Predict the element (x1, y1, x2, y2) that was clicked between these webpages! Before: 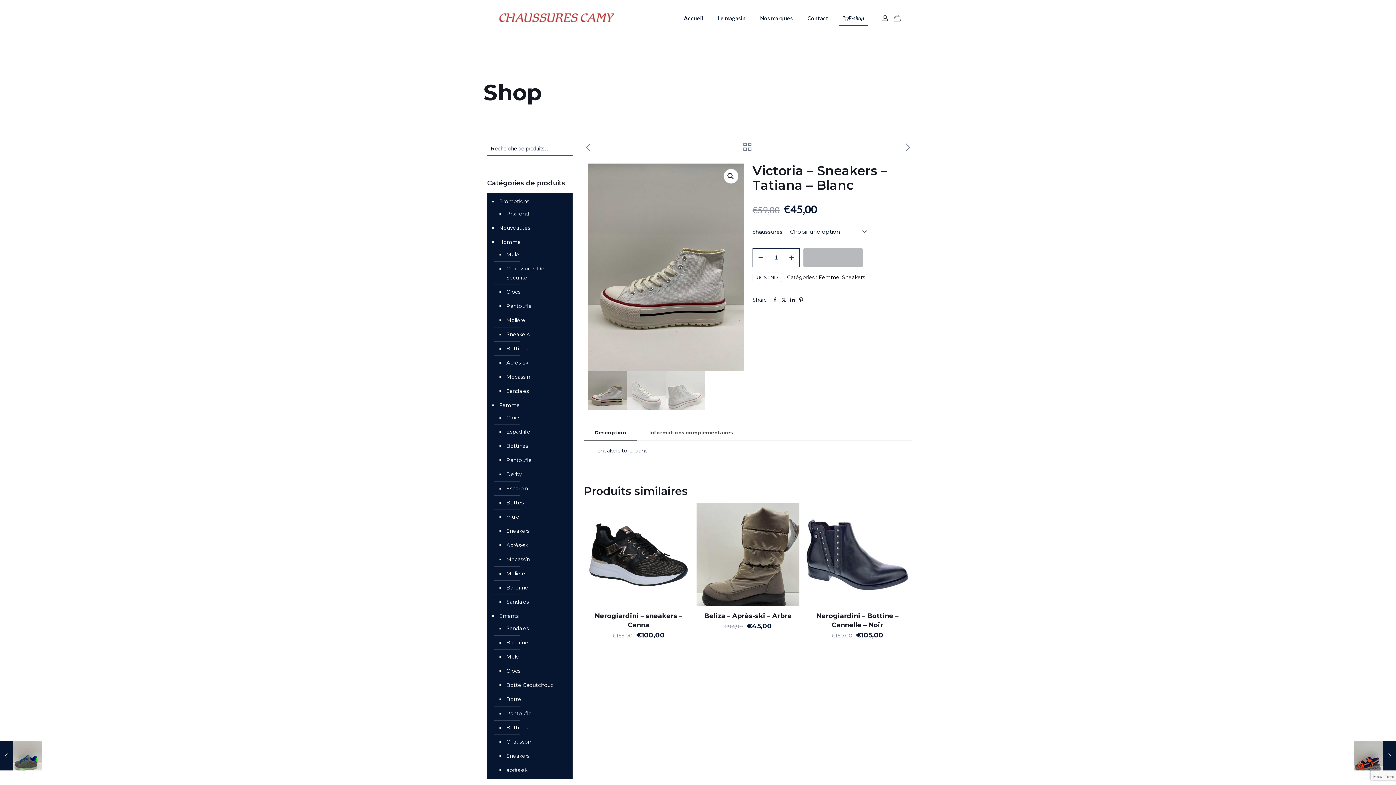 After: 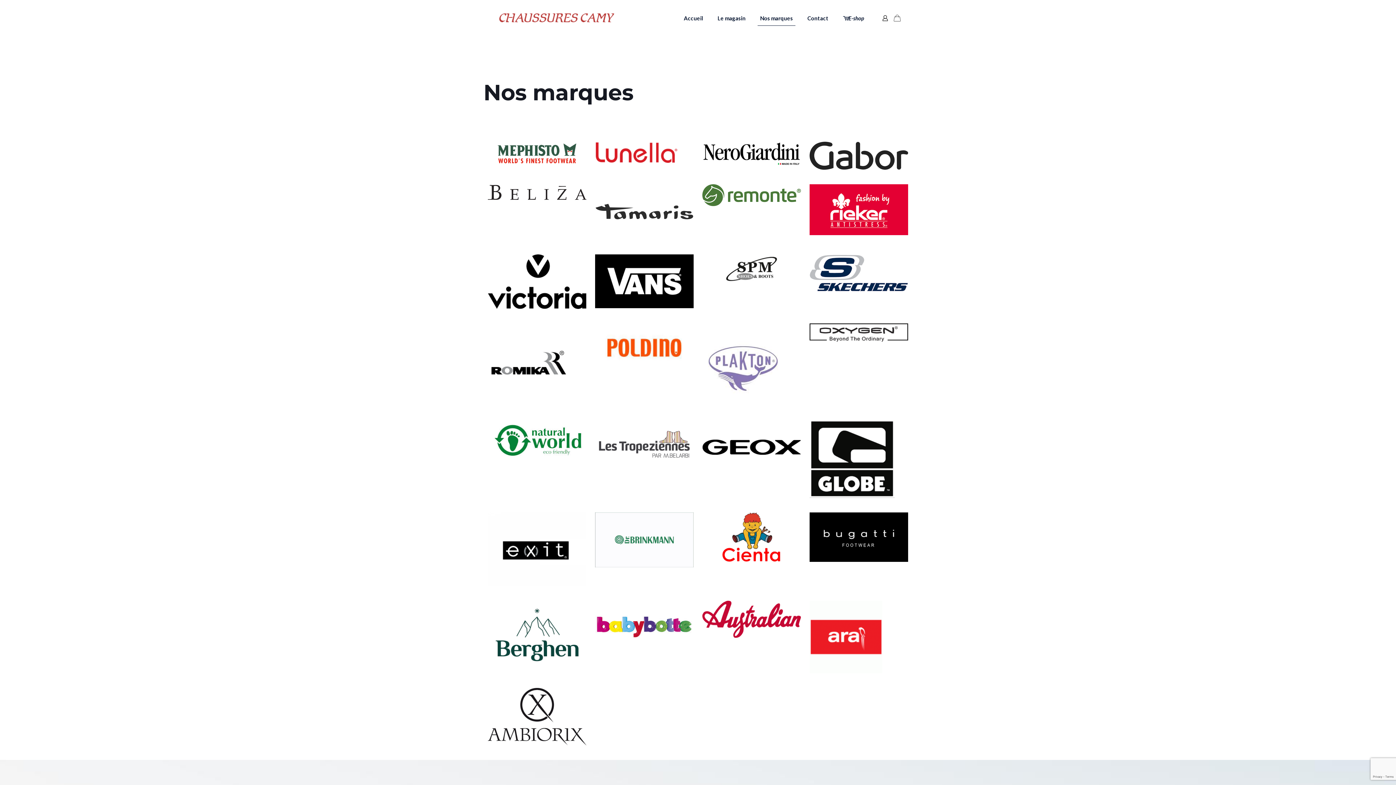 Action: label: Nos marques bbox: (753, 0, 800, 36)